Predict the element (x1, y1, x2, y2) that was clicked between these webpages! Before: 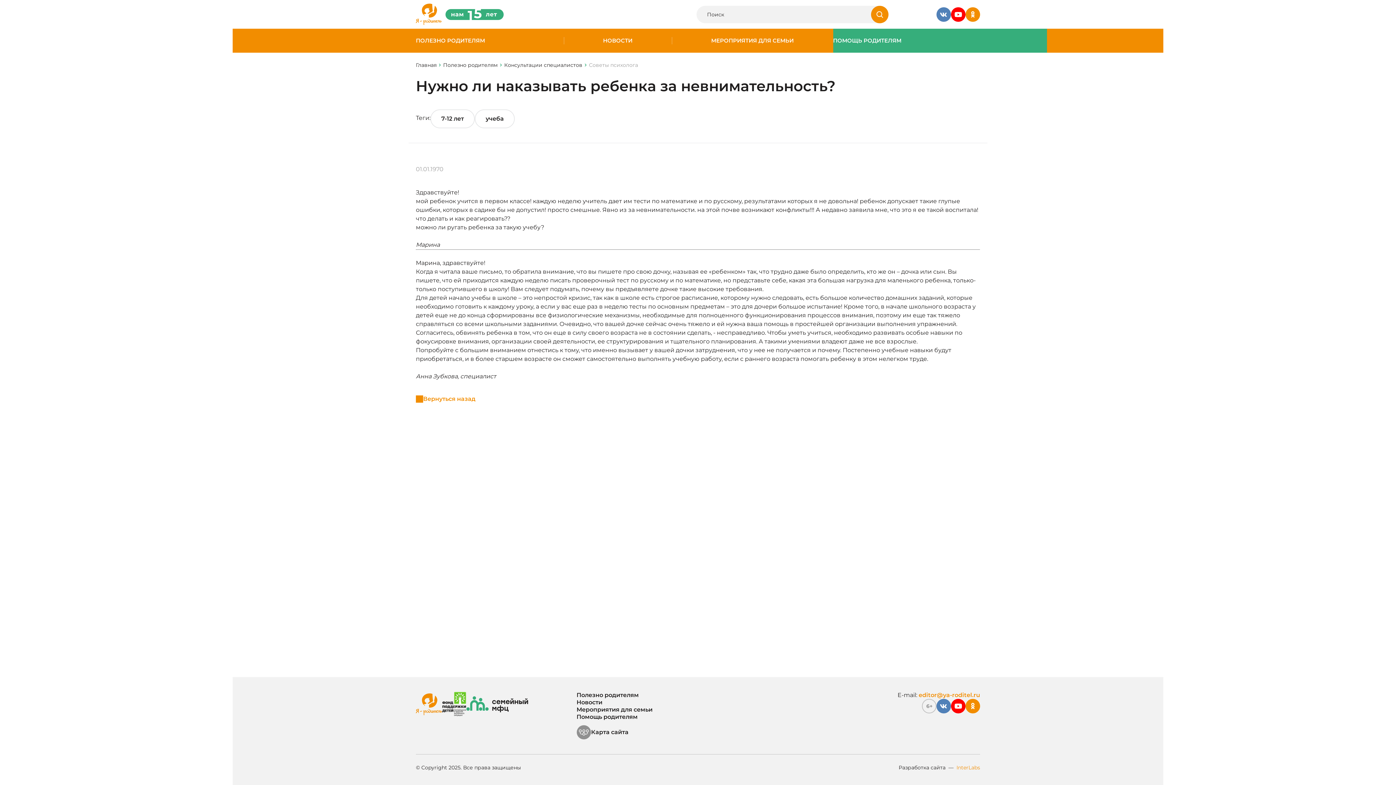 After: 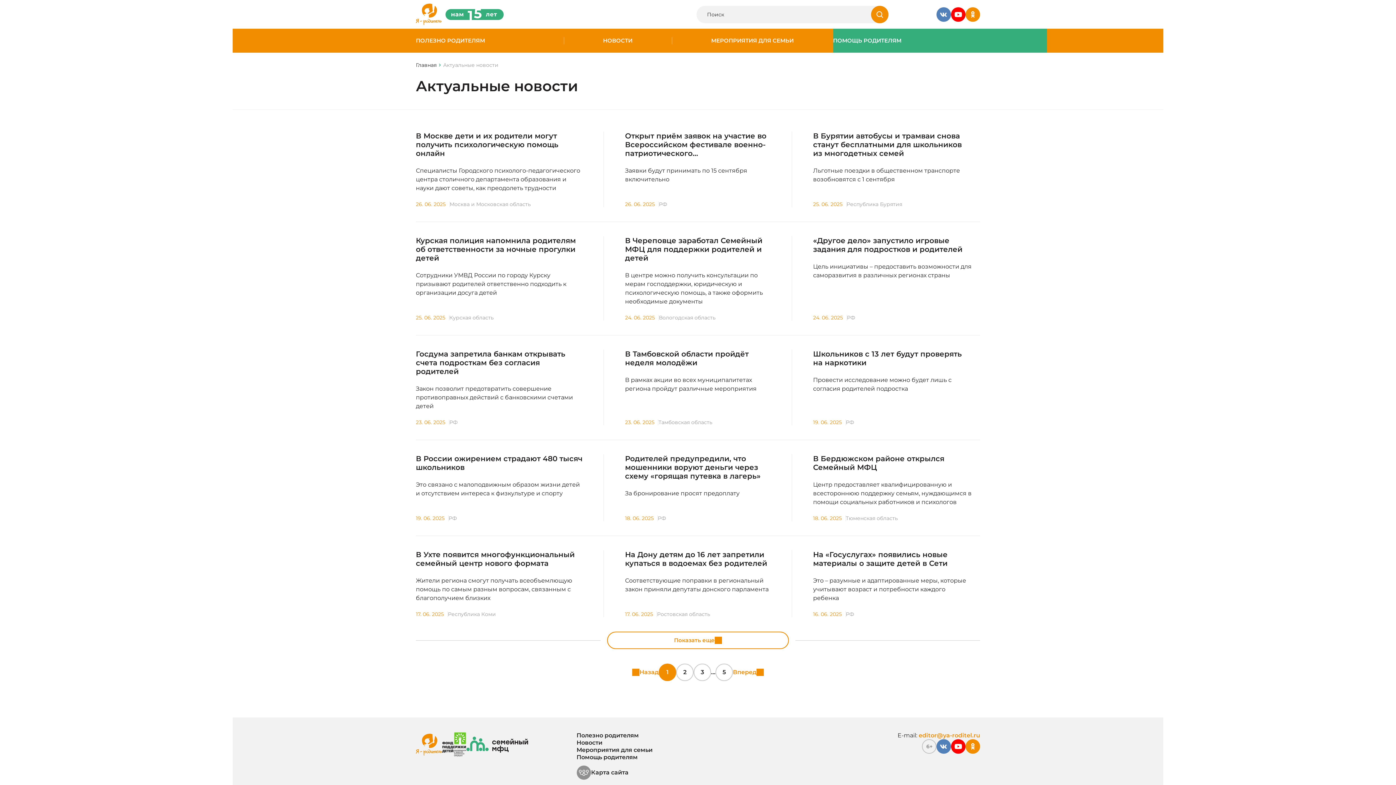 Action: label: НОВОСТИ bbox: (603, 37, 632, 44)